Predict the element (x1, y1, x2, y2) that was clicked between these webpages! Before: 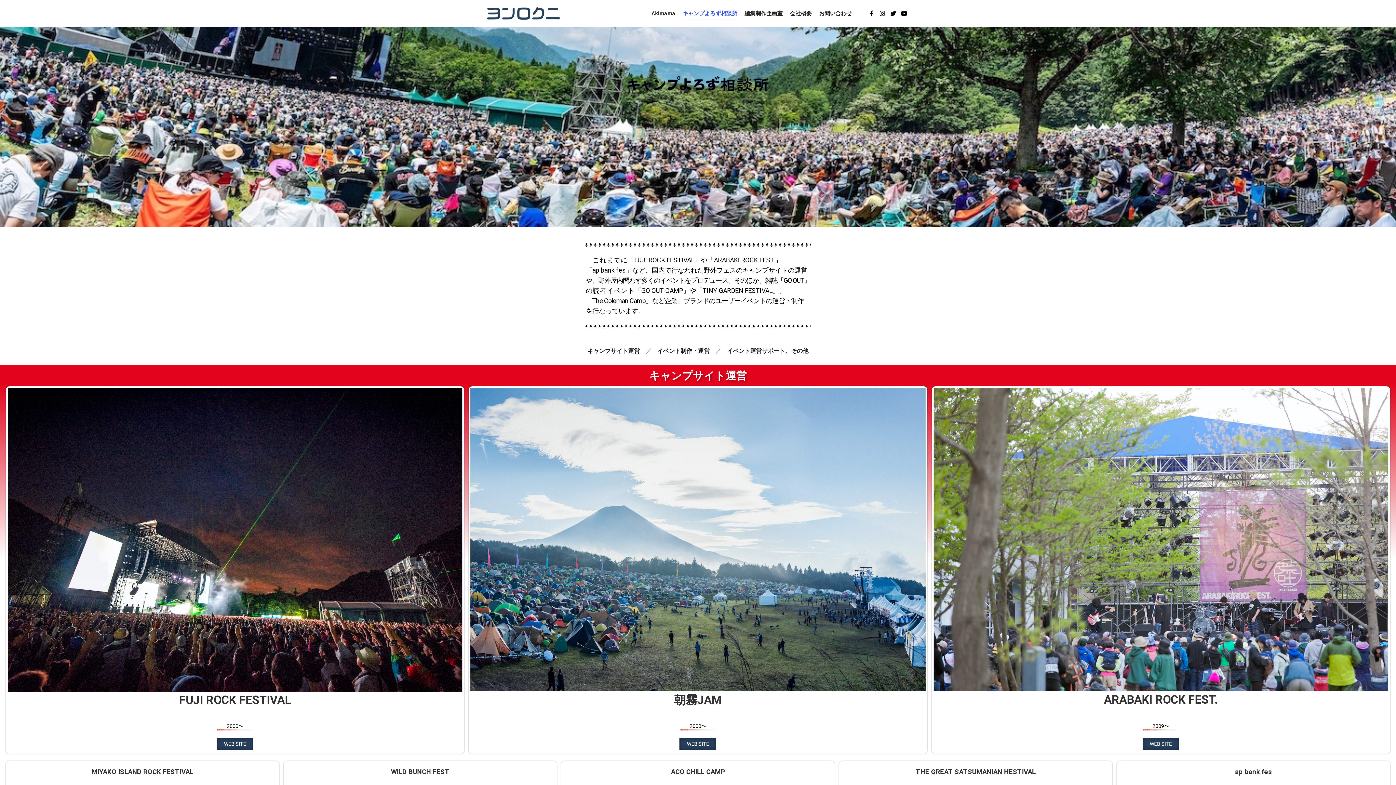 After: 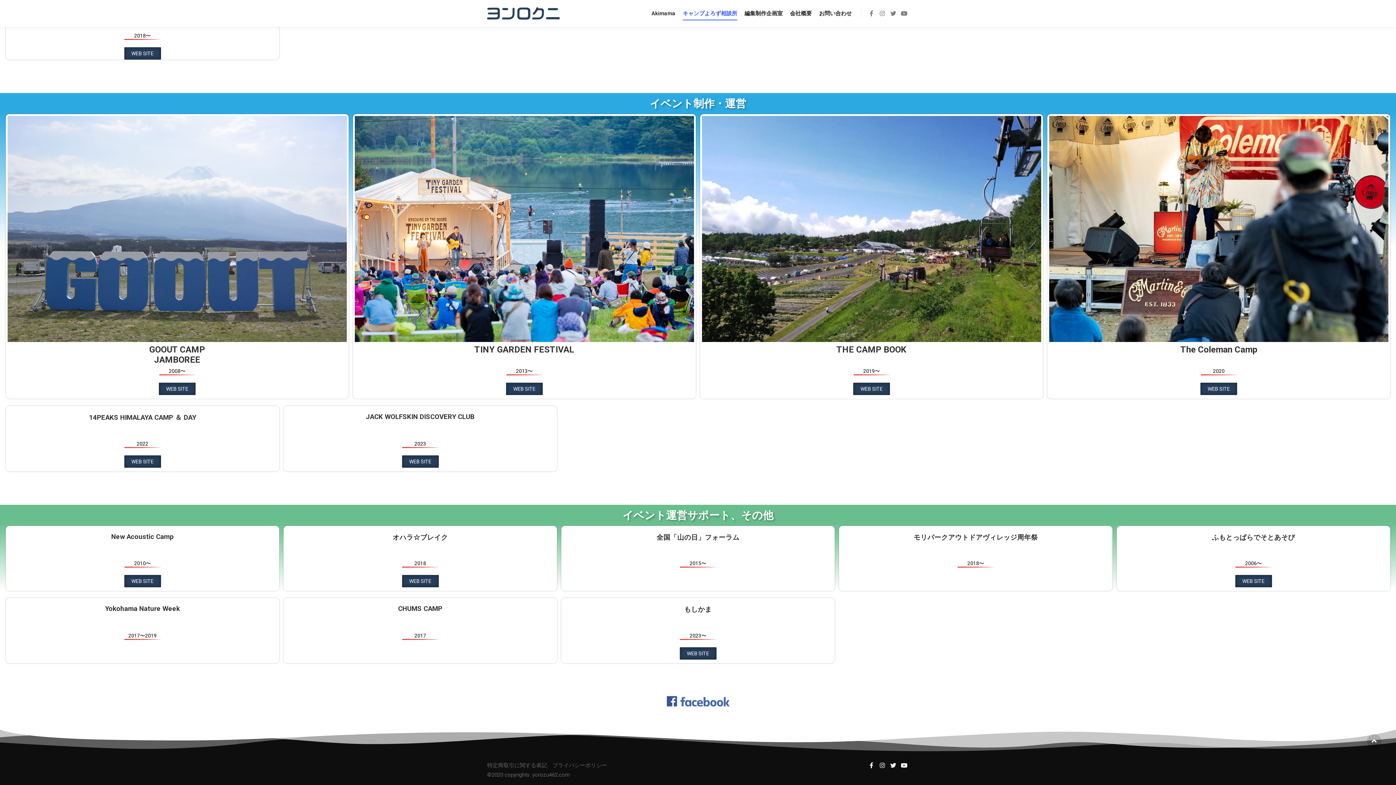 Action: label: イベント運営サポート、その他 bbox: (727, 347, 808, 354)